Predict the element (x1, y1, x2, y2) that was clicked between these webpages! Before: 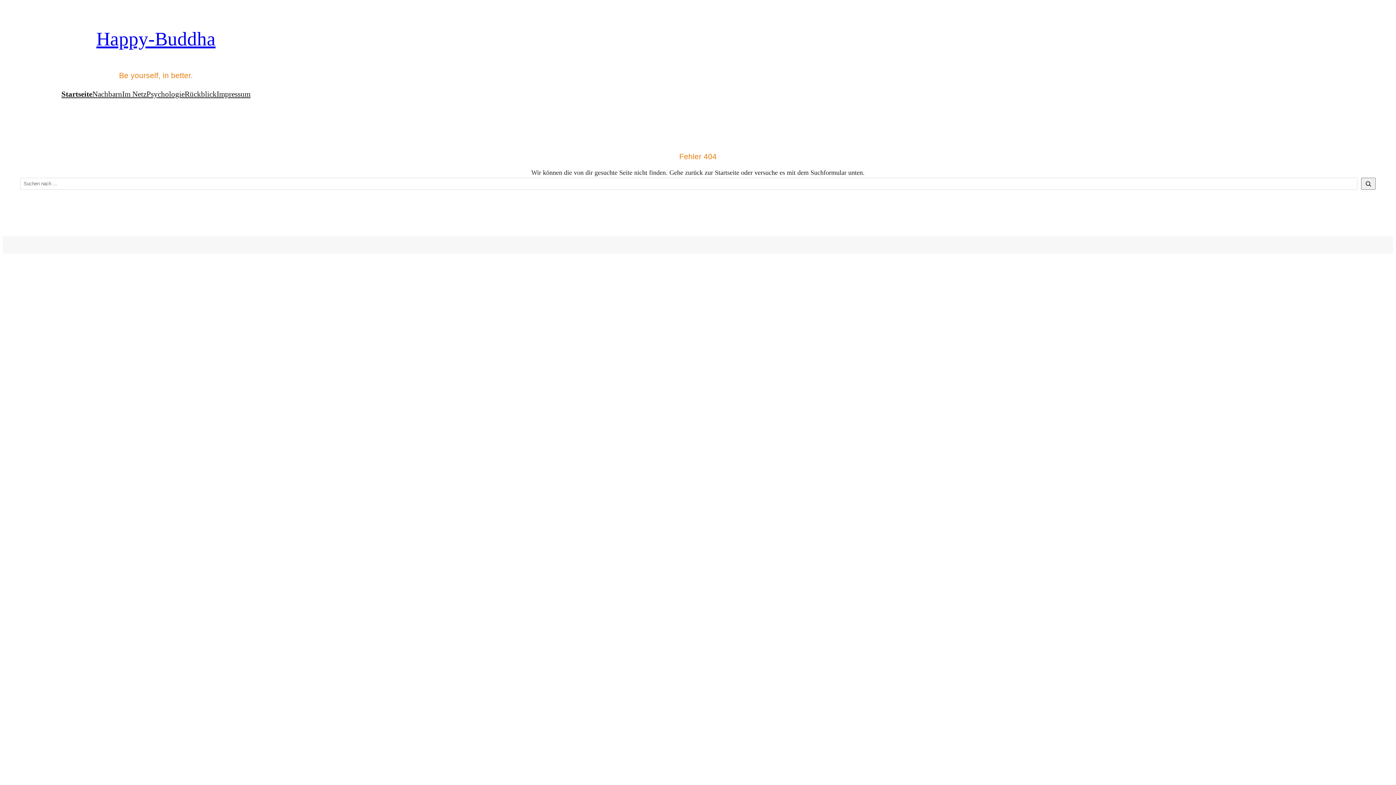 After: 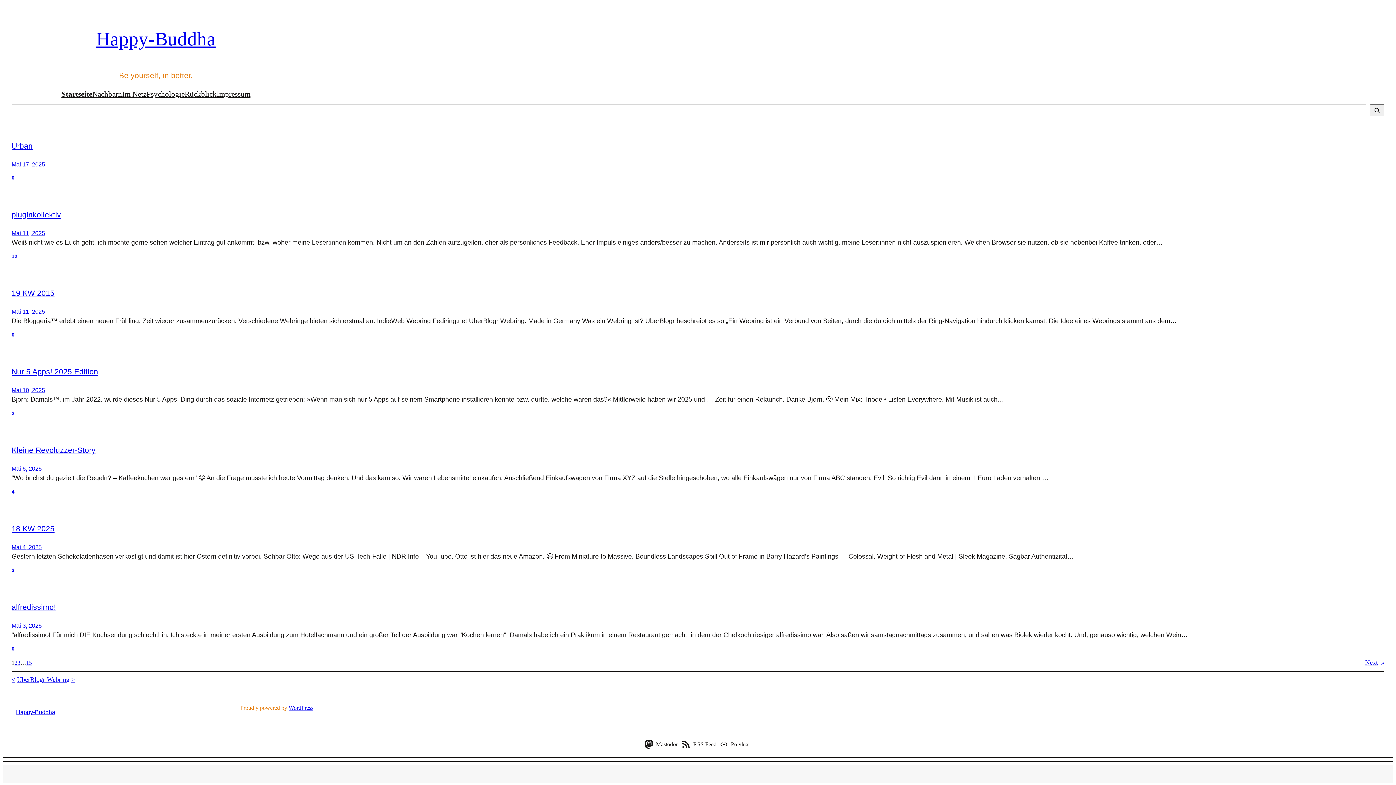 Action: bbox: (96, 28, 215, 49) label: Happy-Buddha